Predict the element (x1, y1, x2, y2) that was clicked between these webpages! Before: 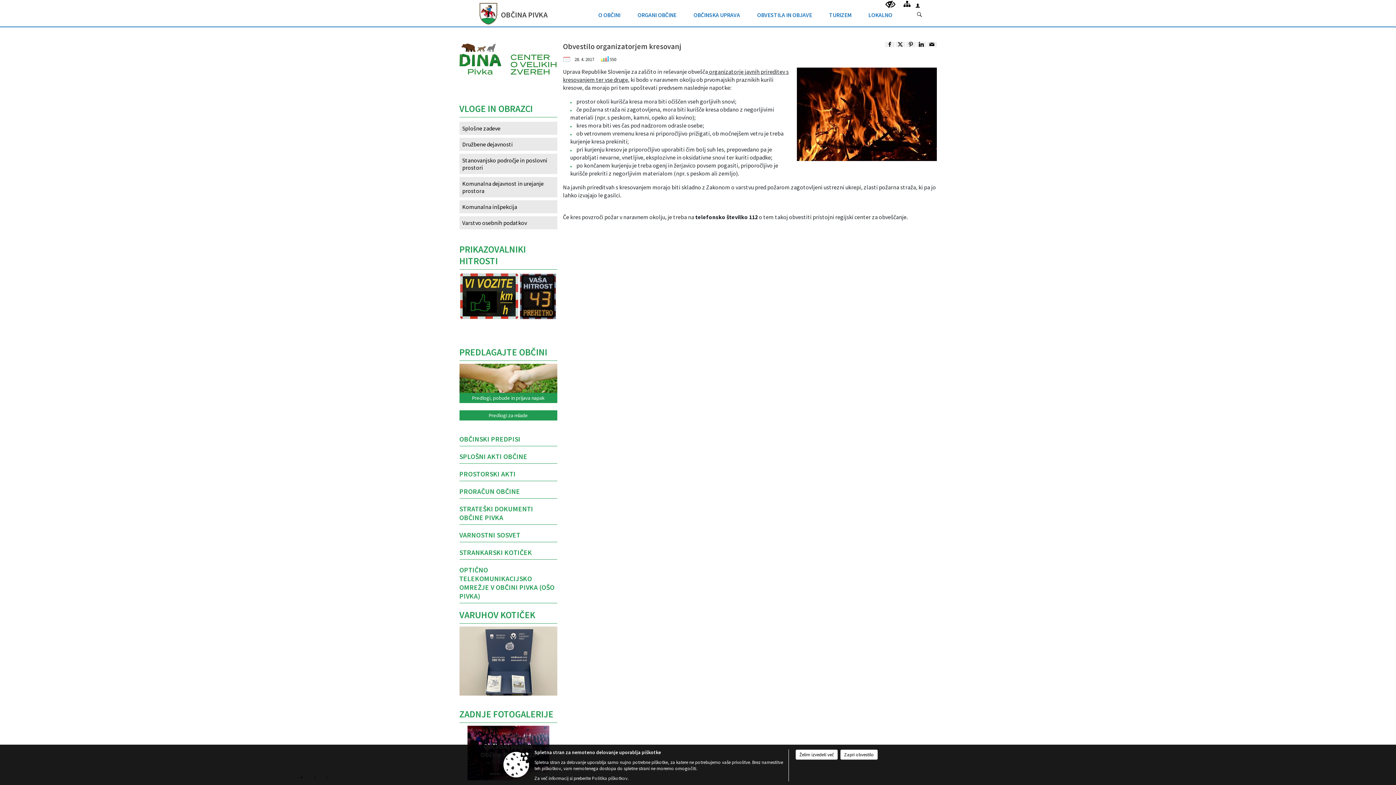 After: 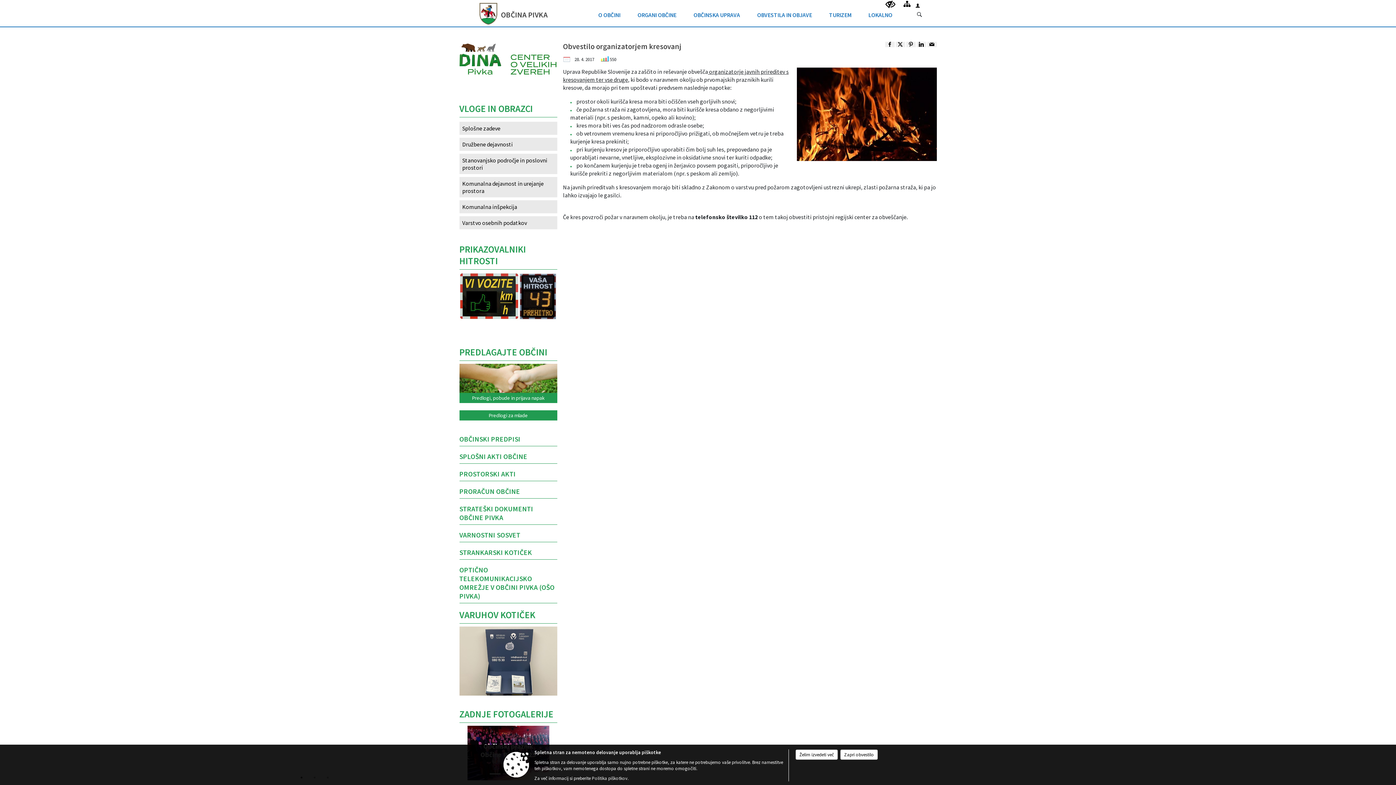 Action: bbox: (459, 55, 557, 63)